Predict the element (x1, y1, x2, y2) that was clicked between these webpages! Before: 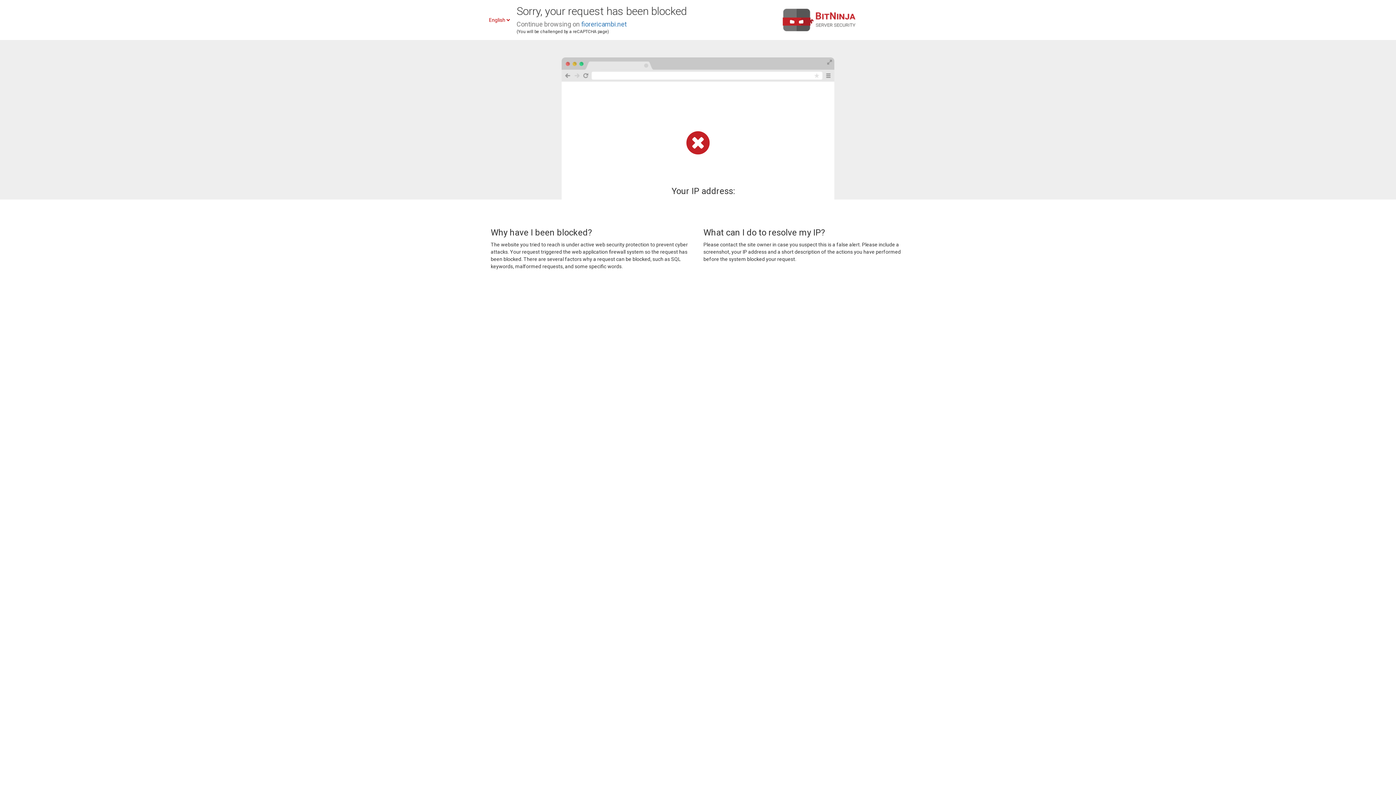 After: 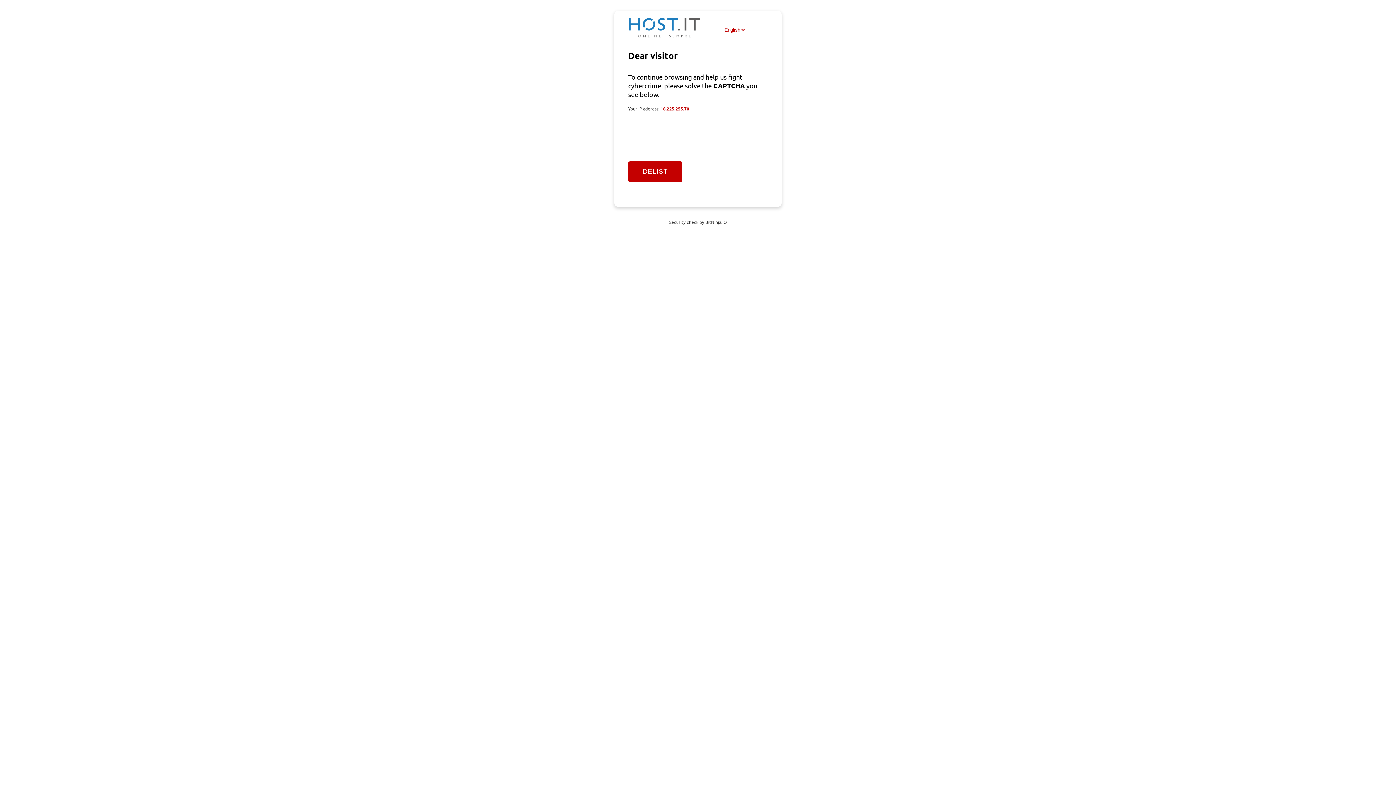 Action: bbox: (581, 20, 626, 28) label: fiorericambi.net